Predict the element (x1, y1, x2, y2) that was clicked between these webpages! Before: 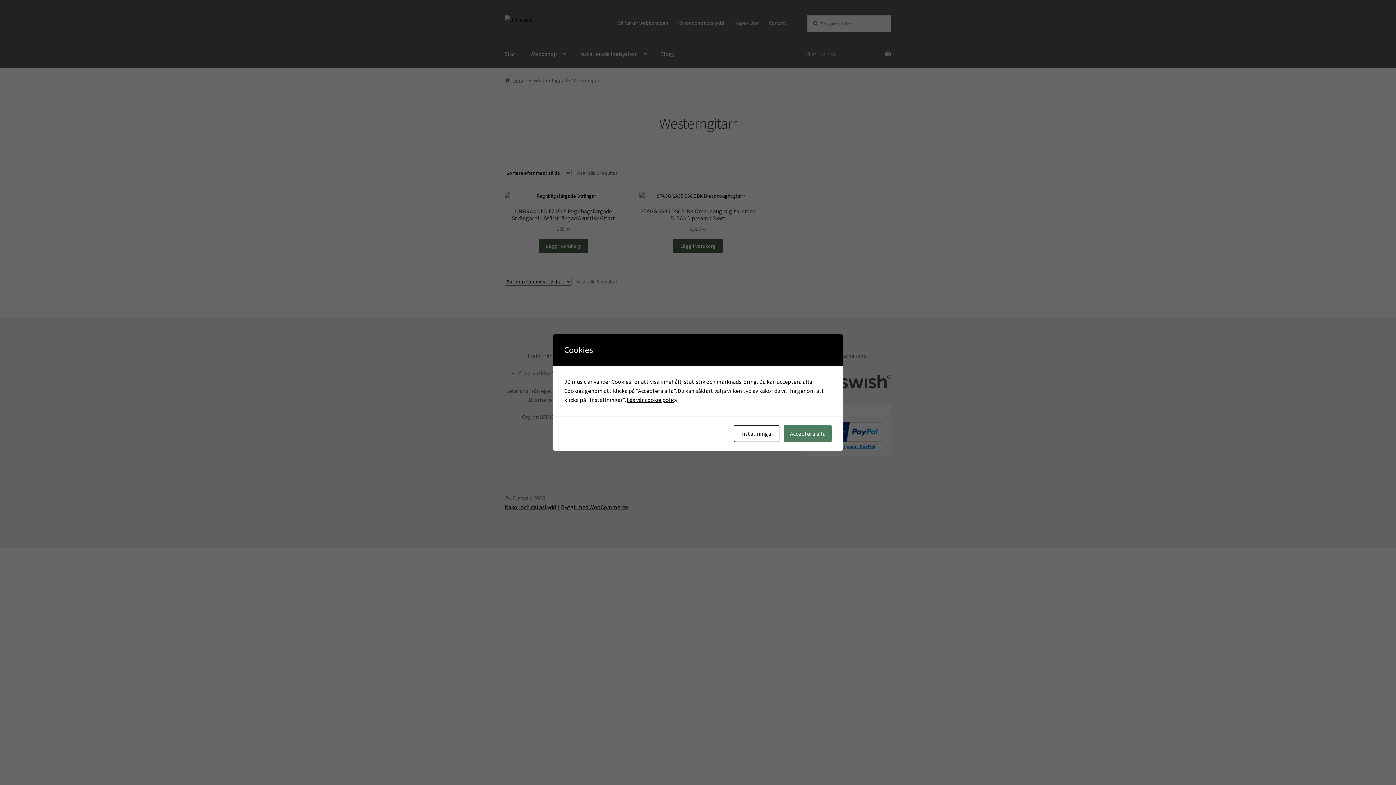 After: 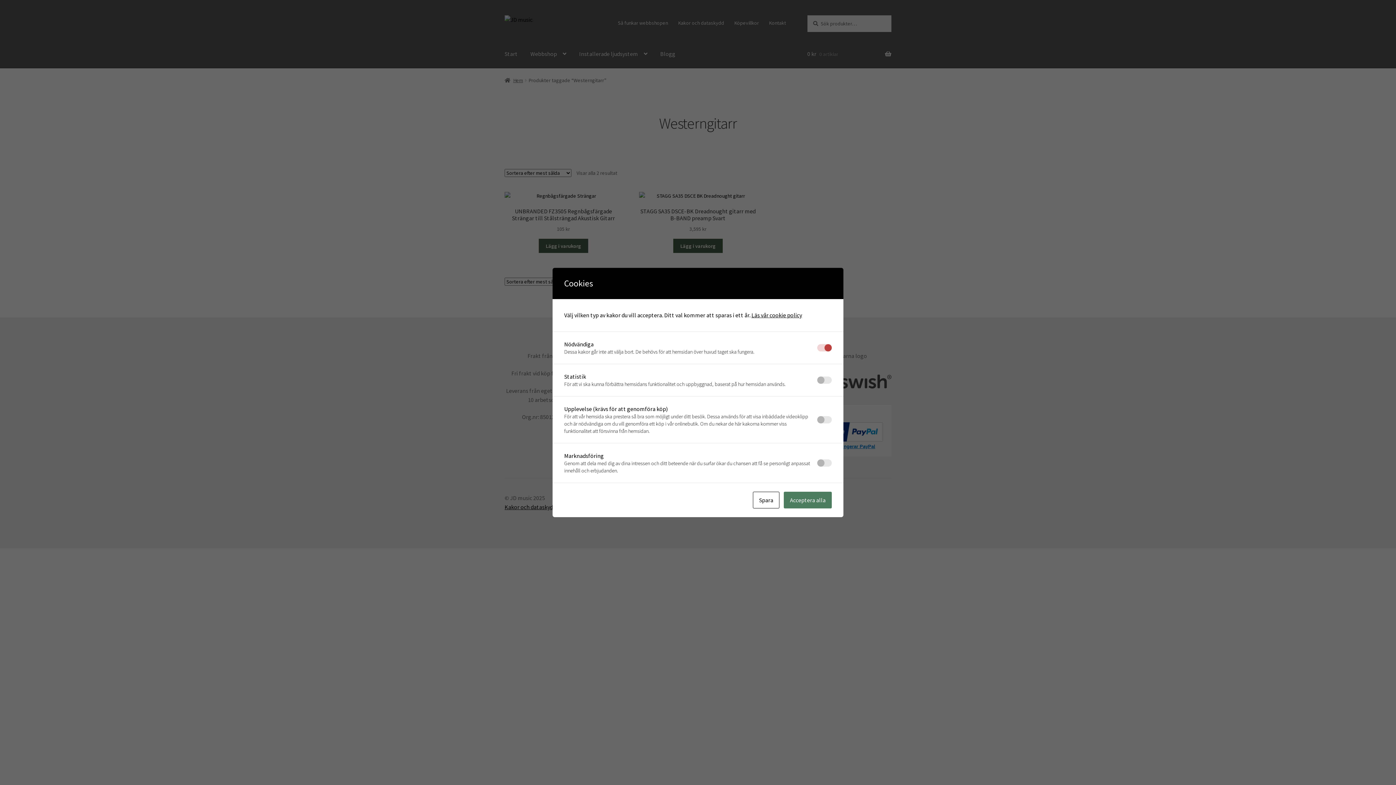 Action: label: Inställningar bbox: (734, 425, 779, 442)